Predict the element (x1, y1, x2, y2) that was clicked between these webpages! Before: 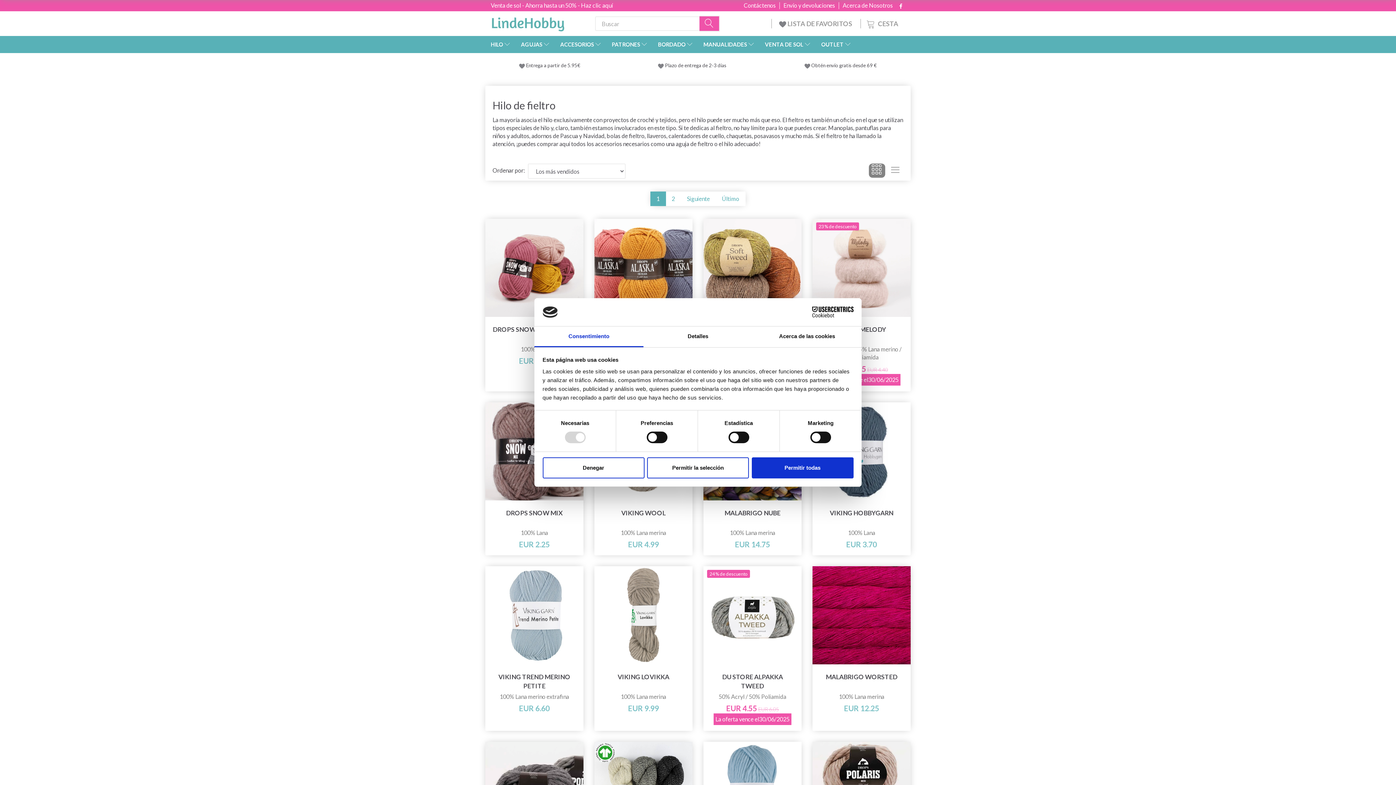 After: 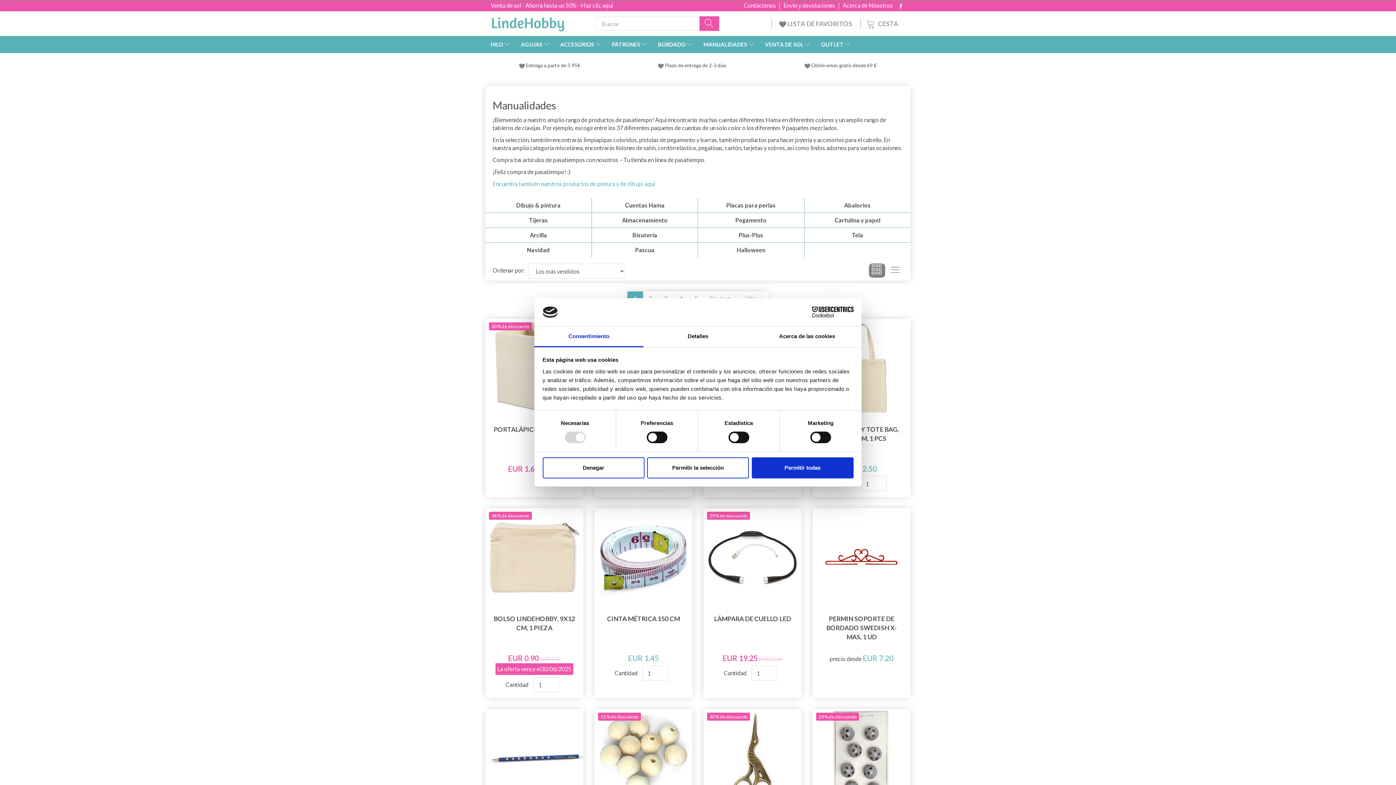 Action: label: MANUALIDADES bbox: (698, 36, 759, 53)